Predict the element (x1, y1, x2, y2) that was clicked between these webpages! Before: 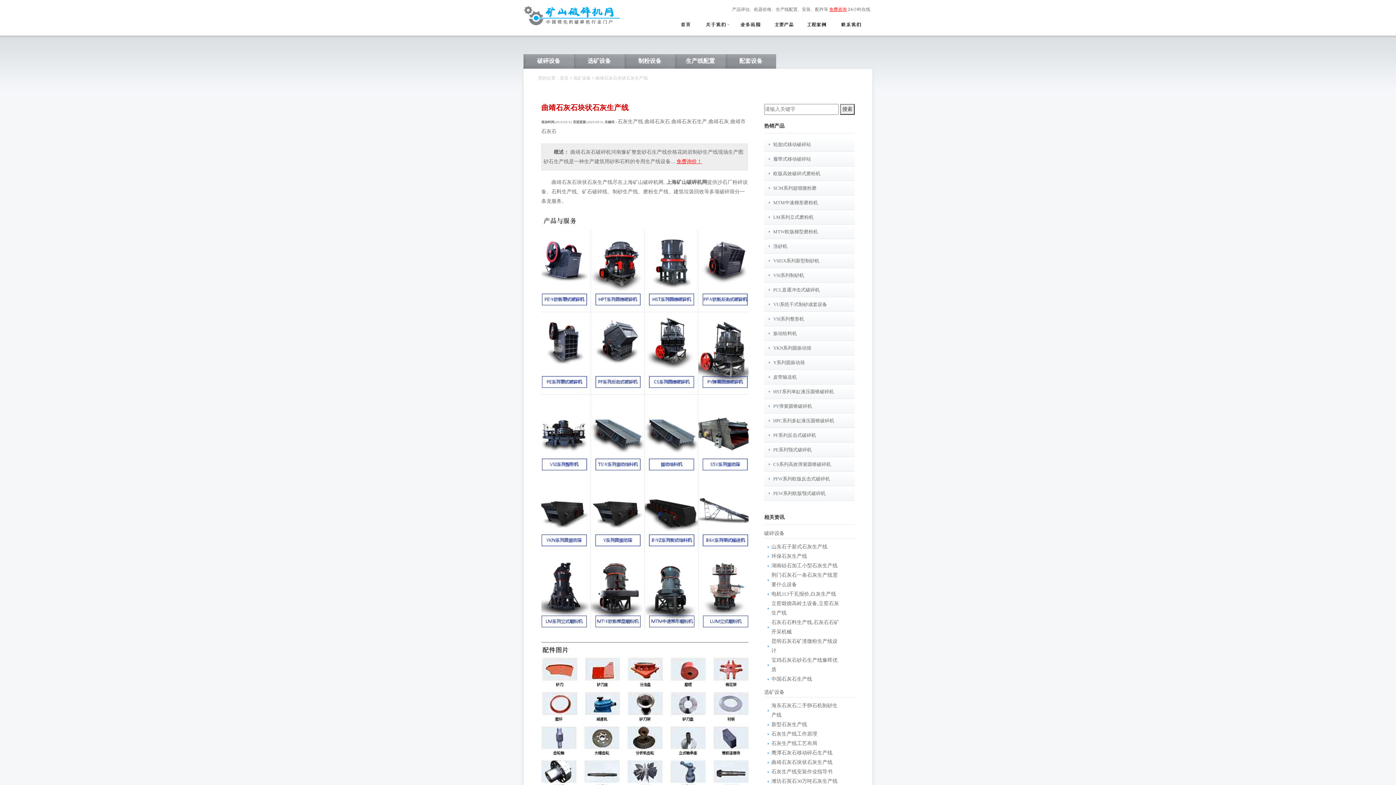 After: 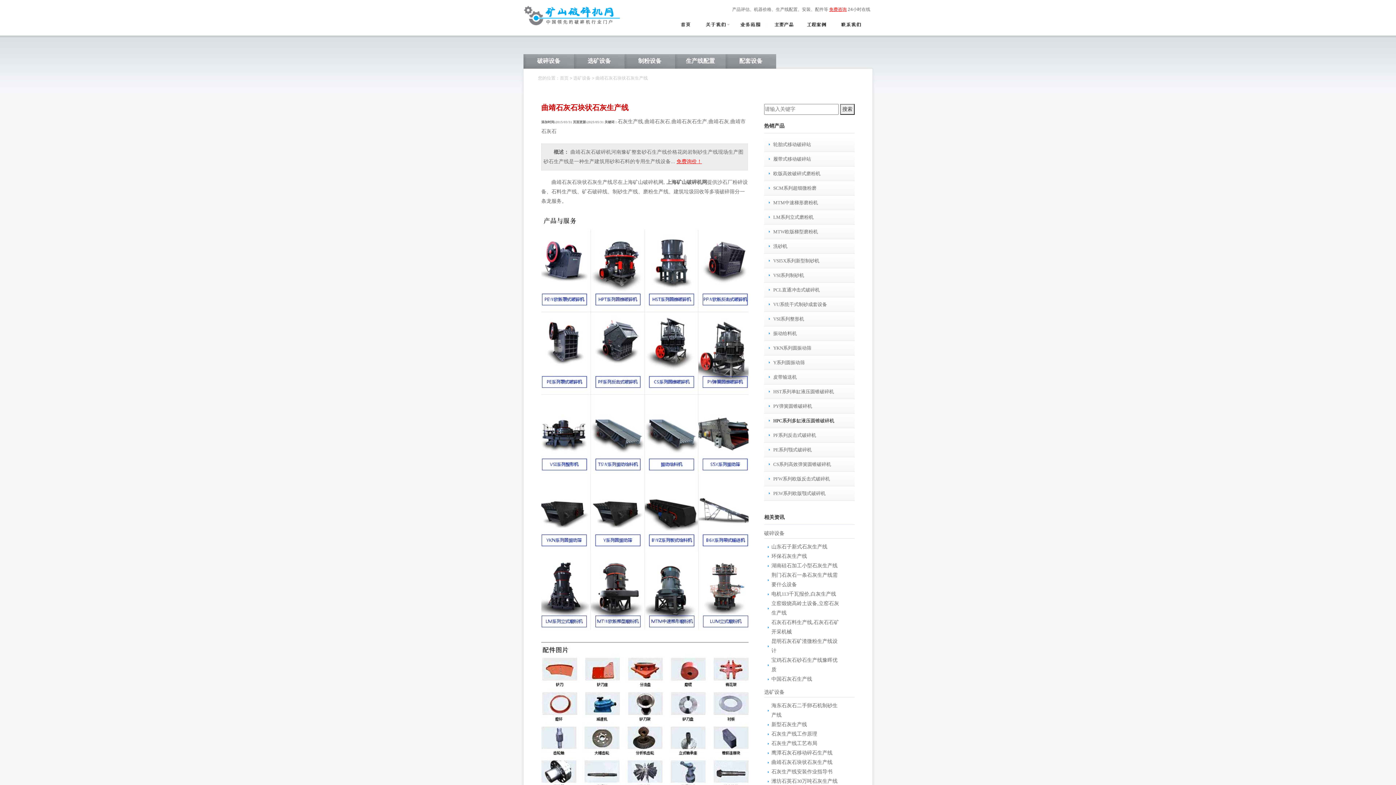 Action: bbox: (764, 418, 834, 423) label: HPC系列多缸液压圆锥破碎机